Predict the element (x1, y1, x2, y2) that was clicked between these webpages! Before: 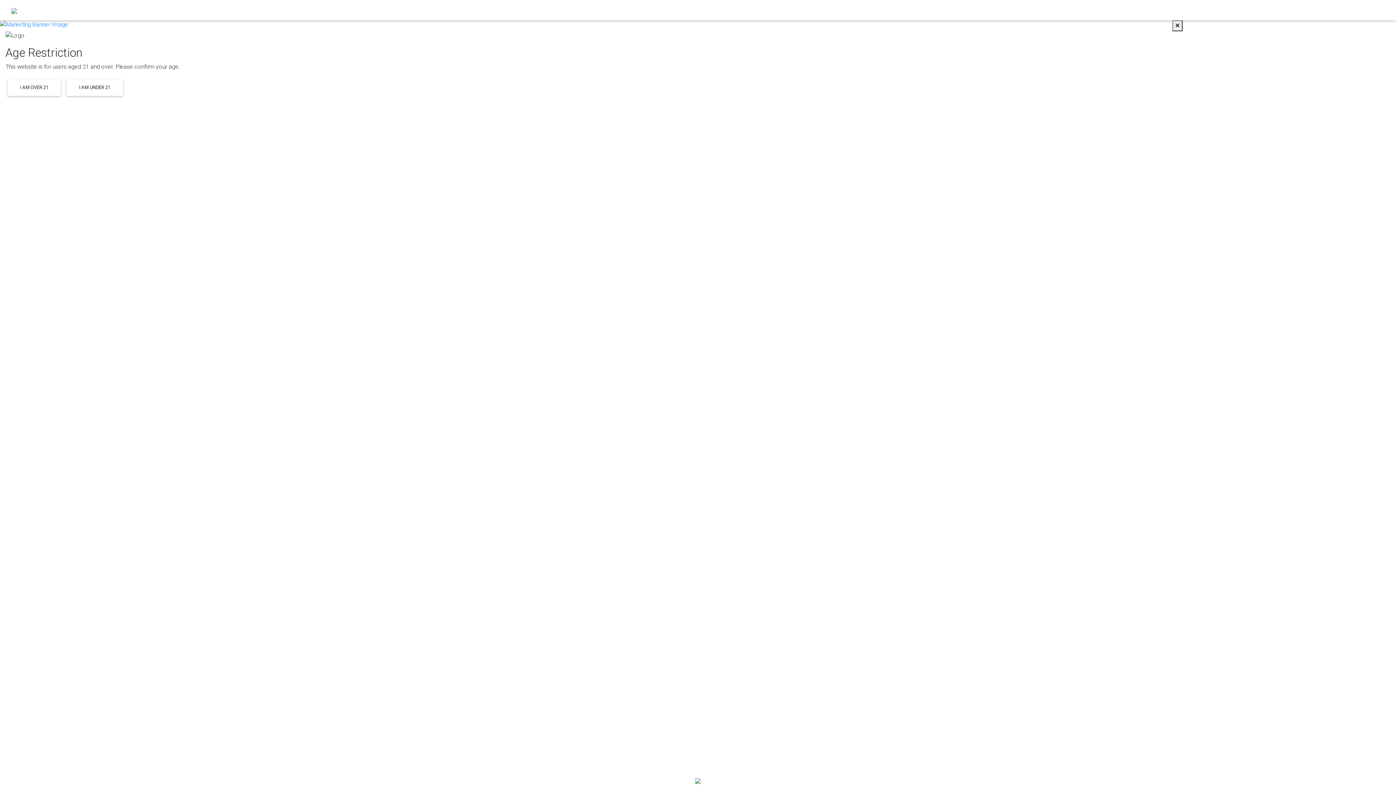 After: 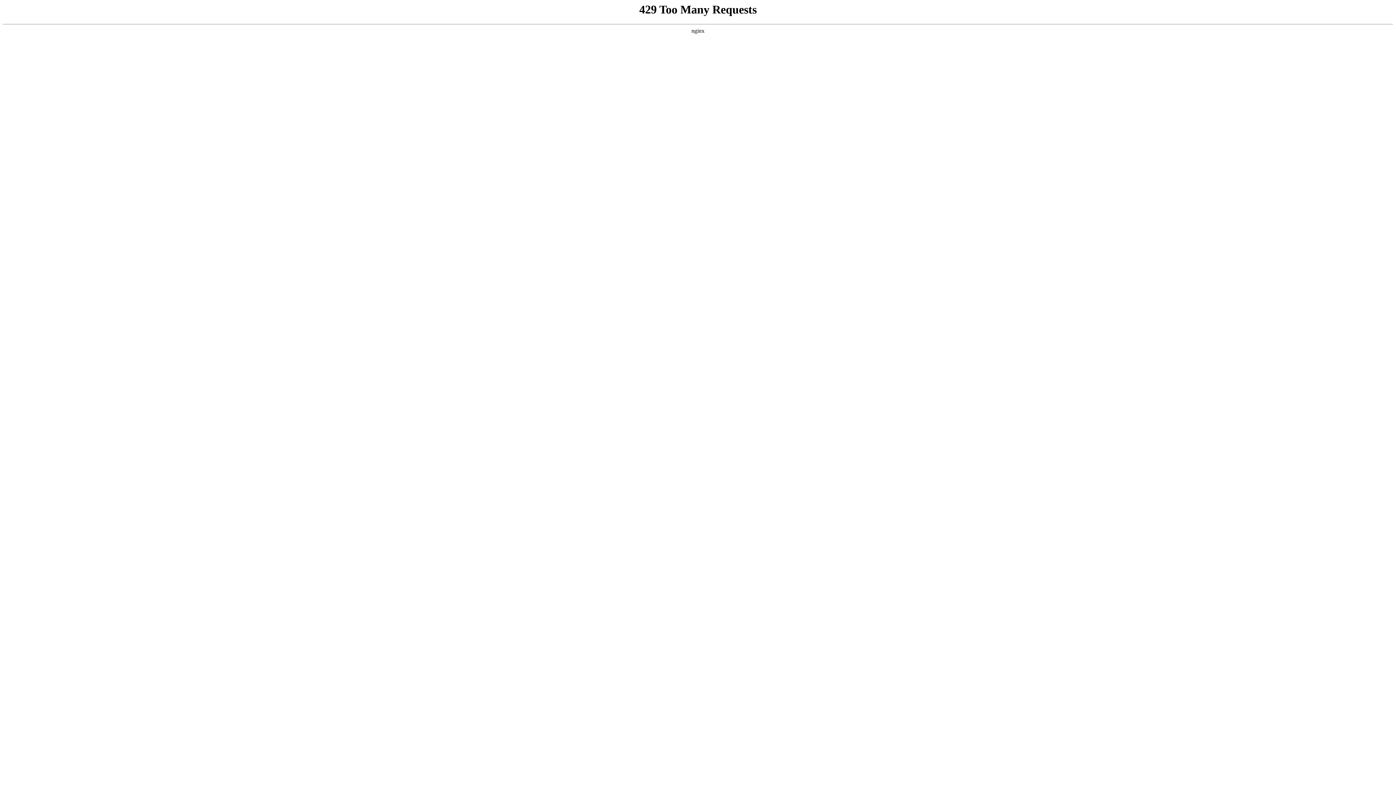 Action: label: Contact bbox: (1358, 2, 1385, 17)